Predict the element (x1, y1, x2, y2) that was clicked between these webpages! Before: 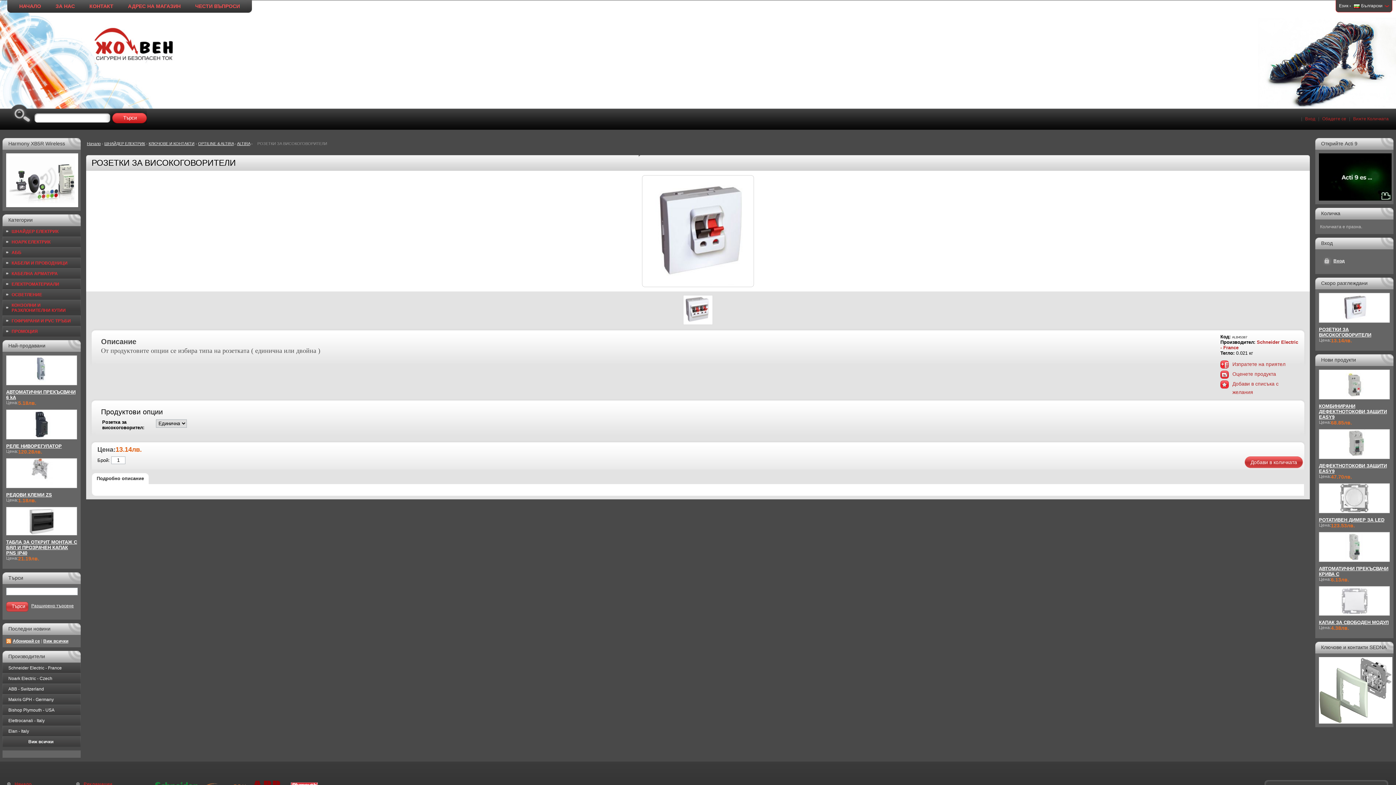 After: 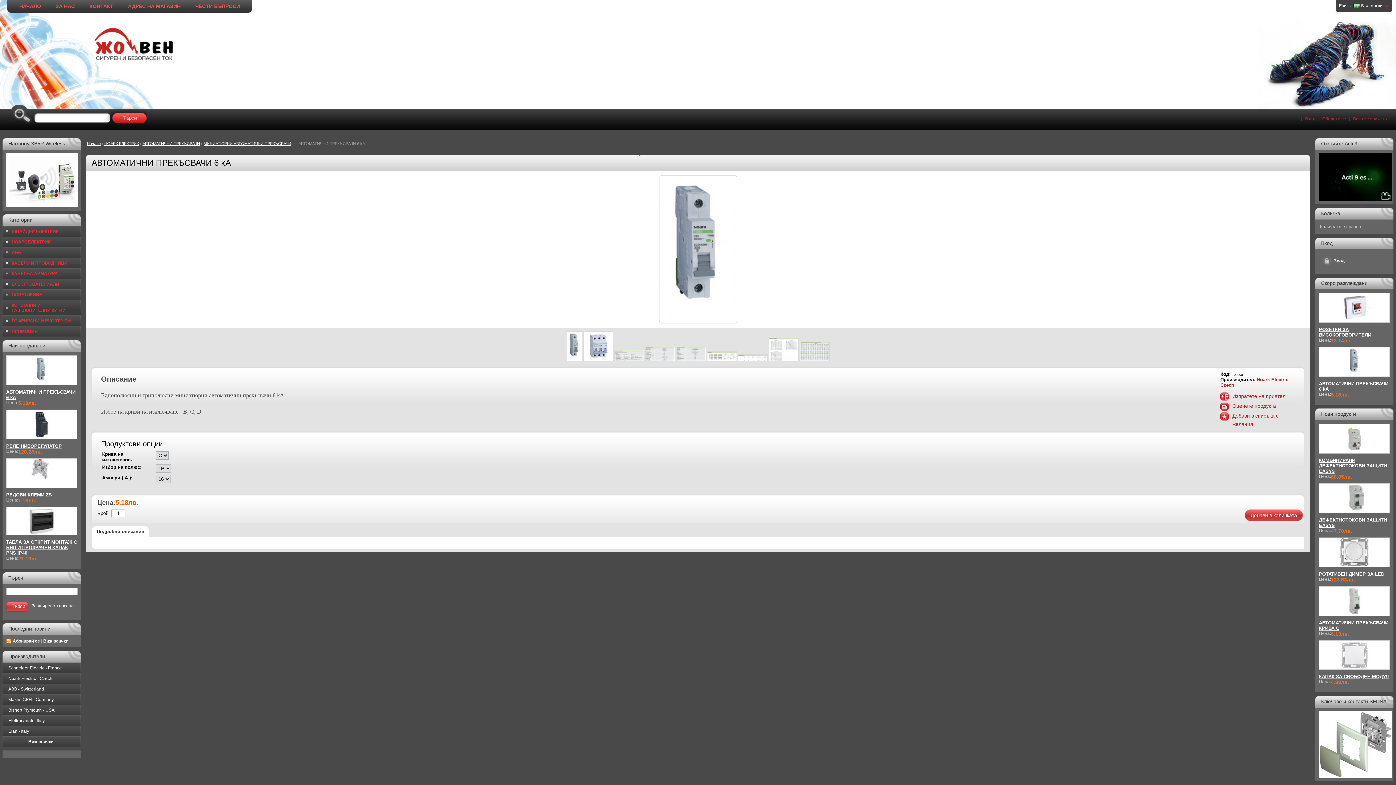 Action: bbox: (6, 355, 77, 385)